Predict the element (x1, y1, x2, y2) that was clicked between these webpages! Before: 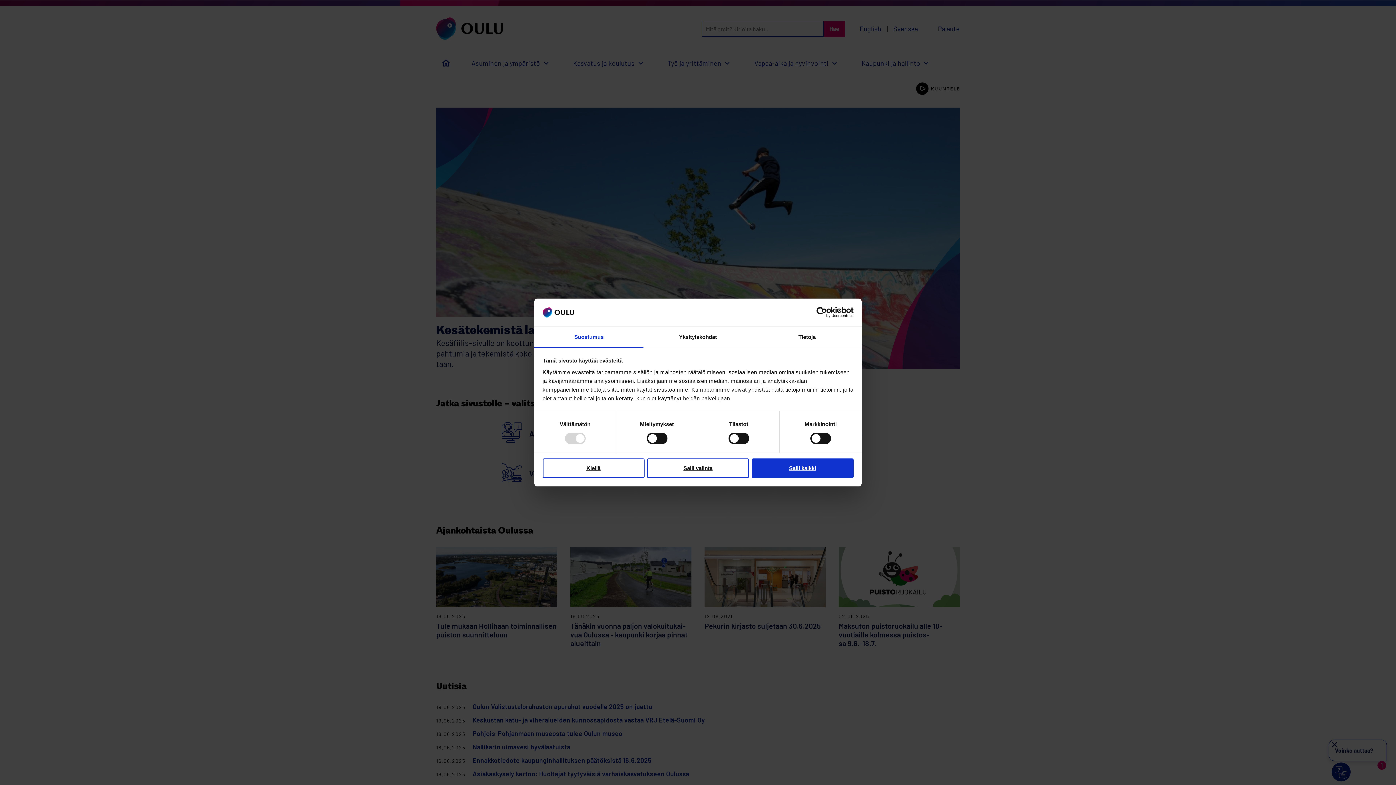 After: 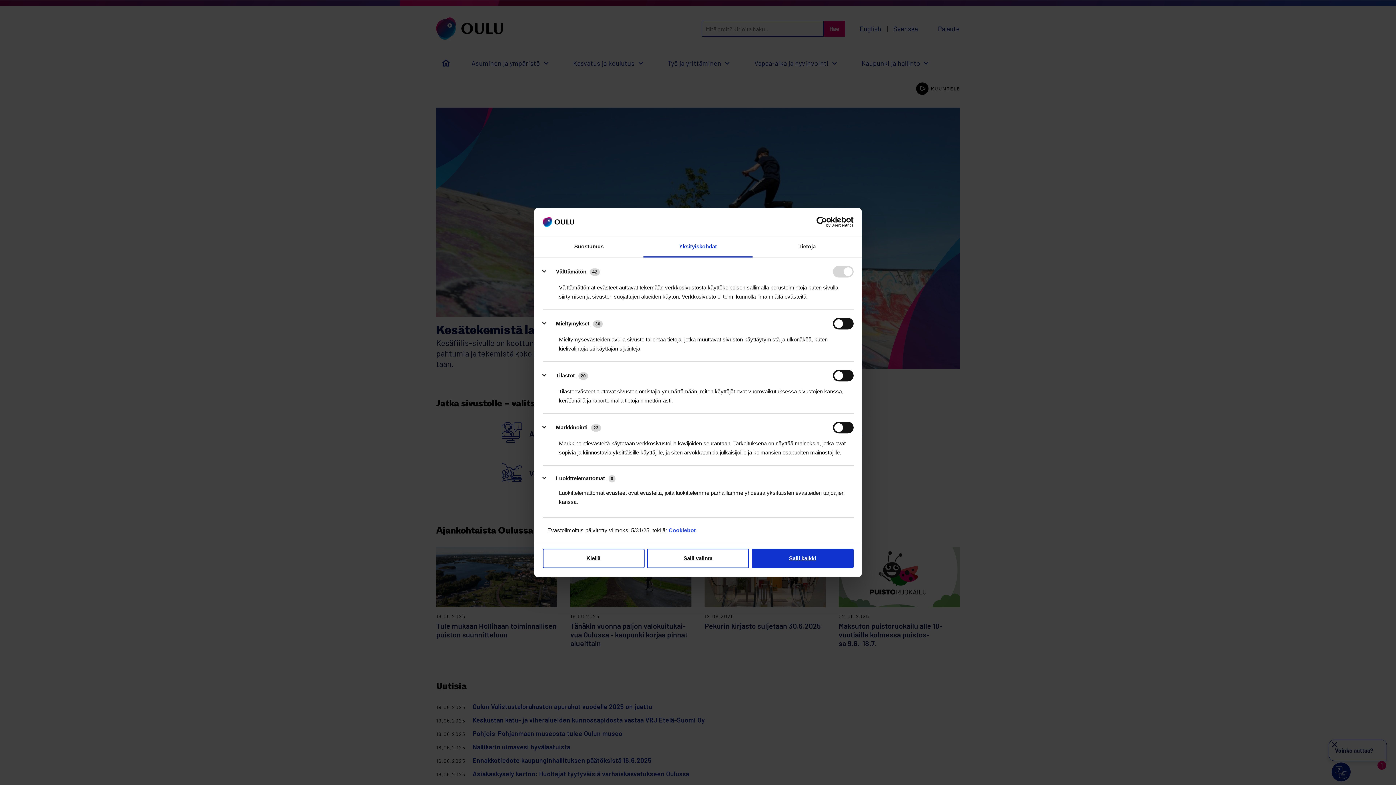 Action: label: Yksityiskohdat bbox: (643, 327, 752, 348)